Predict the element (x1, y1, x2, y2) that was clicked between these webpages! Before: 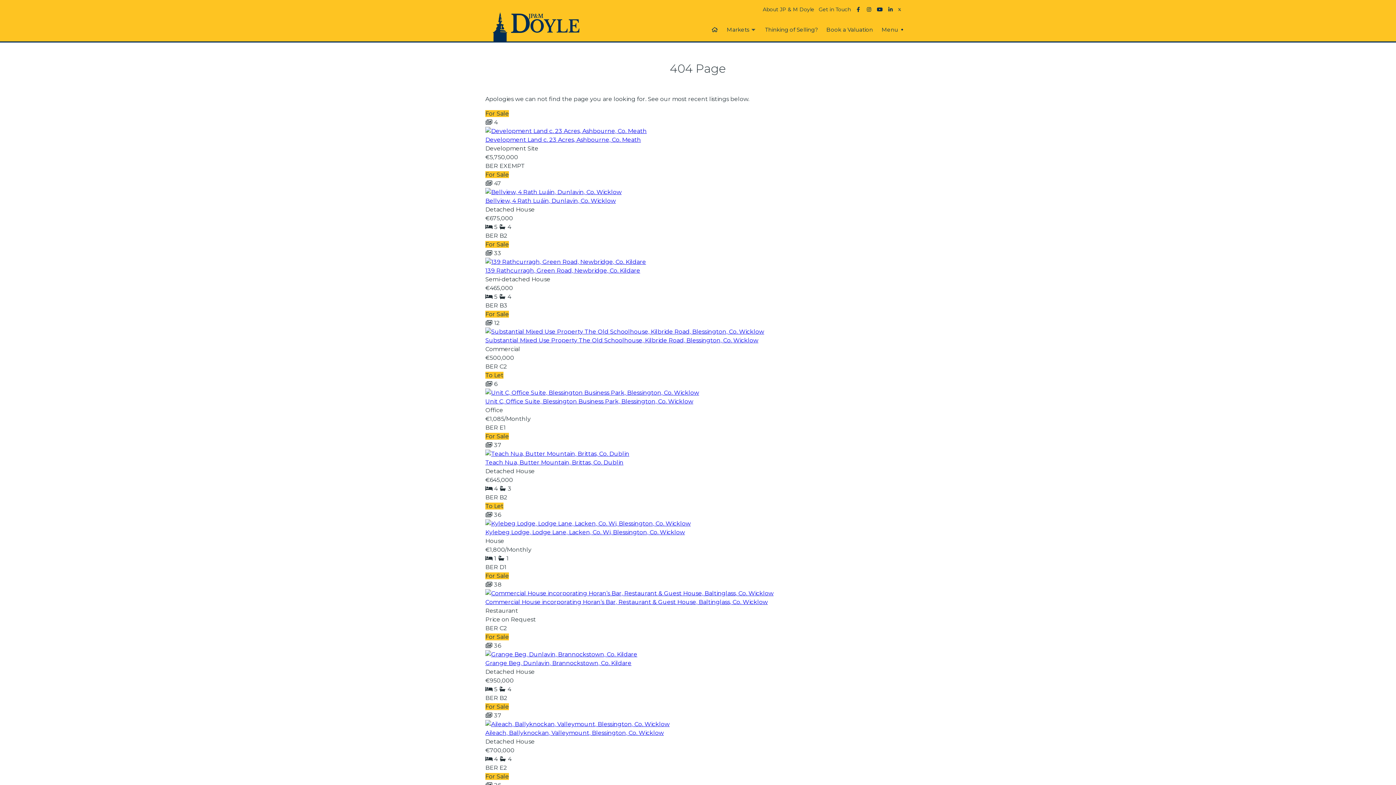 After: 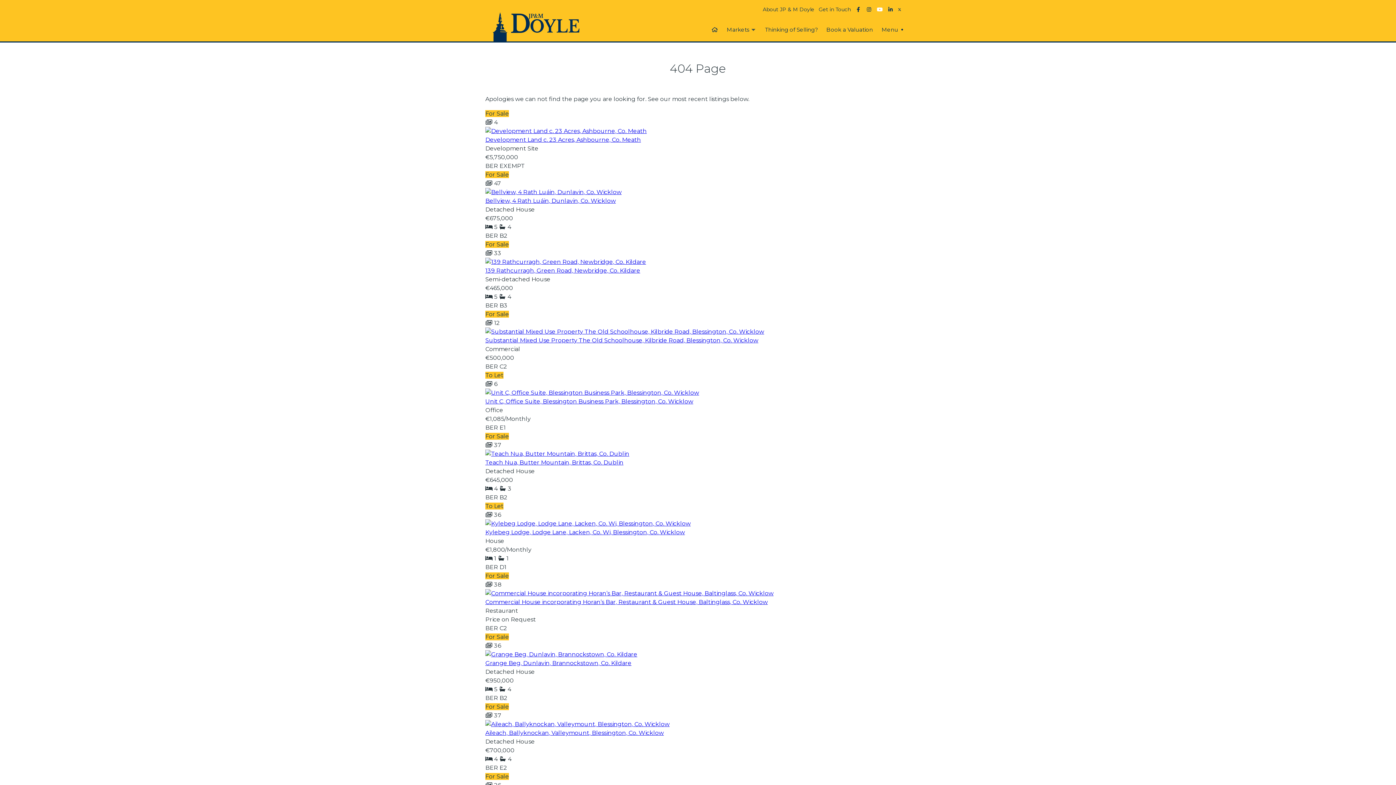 Action: bbox: (874, 2, 885, 16)